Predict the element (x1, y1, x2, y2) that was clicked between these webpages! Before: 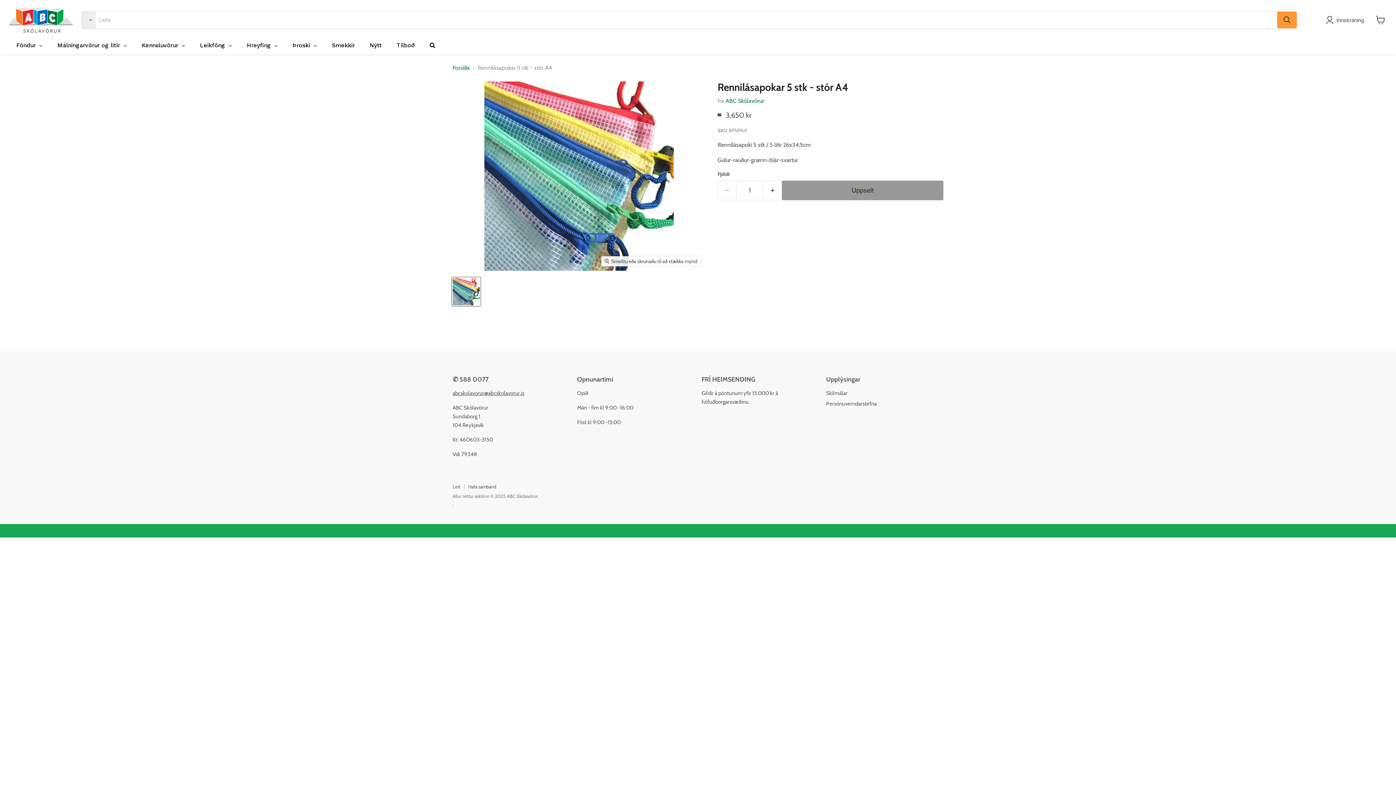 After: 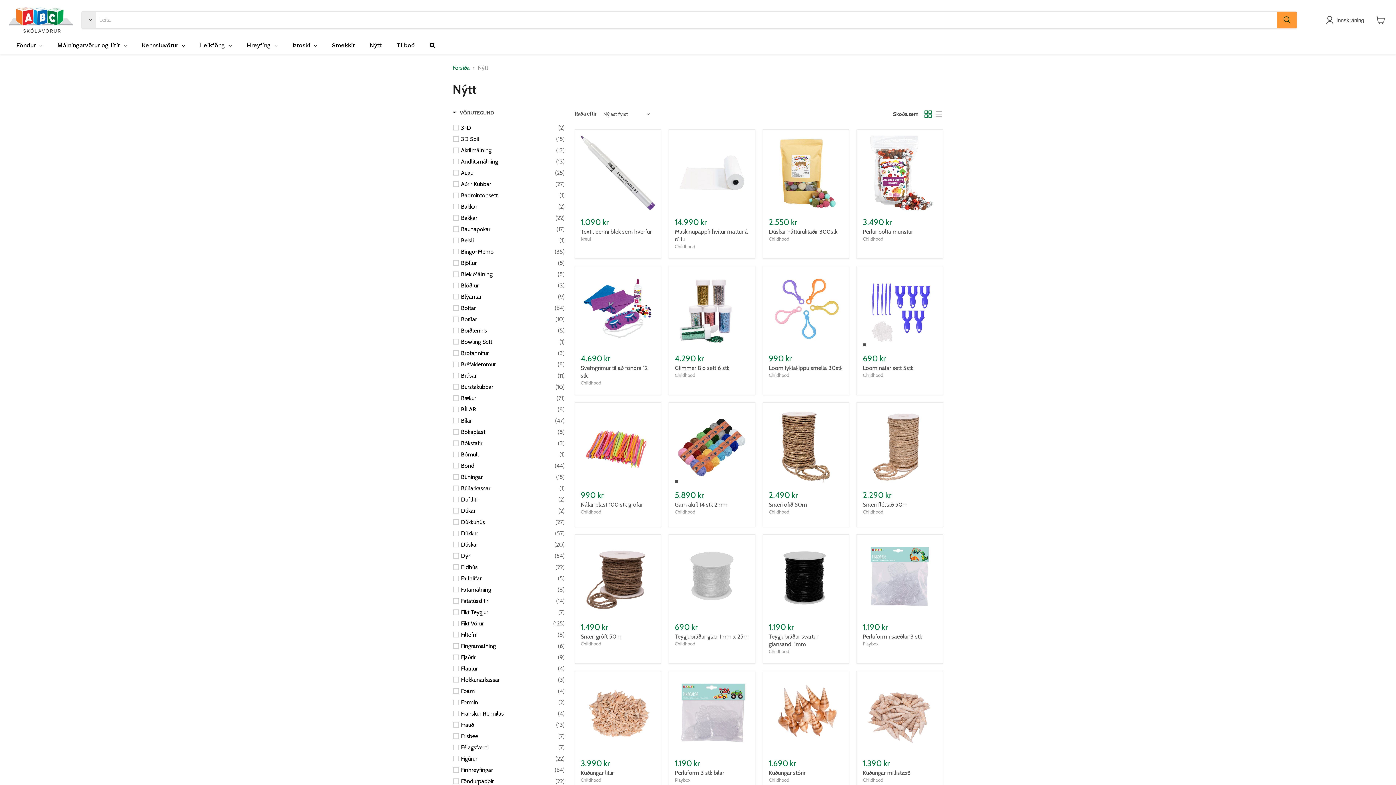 Action: label: Nýtt bbox: (362, 36, 389, 54)